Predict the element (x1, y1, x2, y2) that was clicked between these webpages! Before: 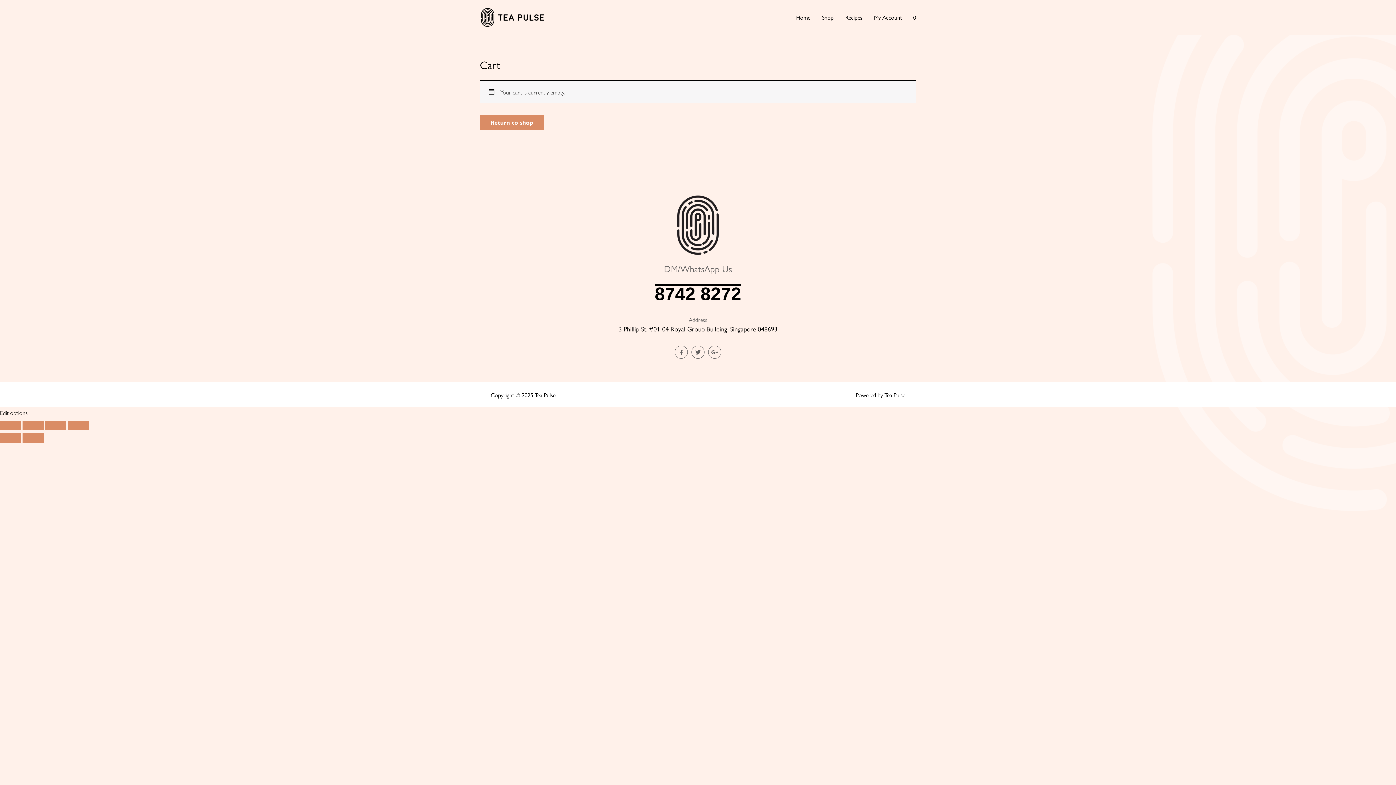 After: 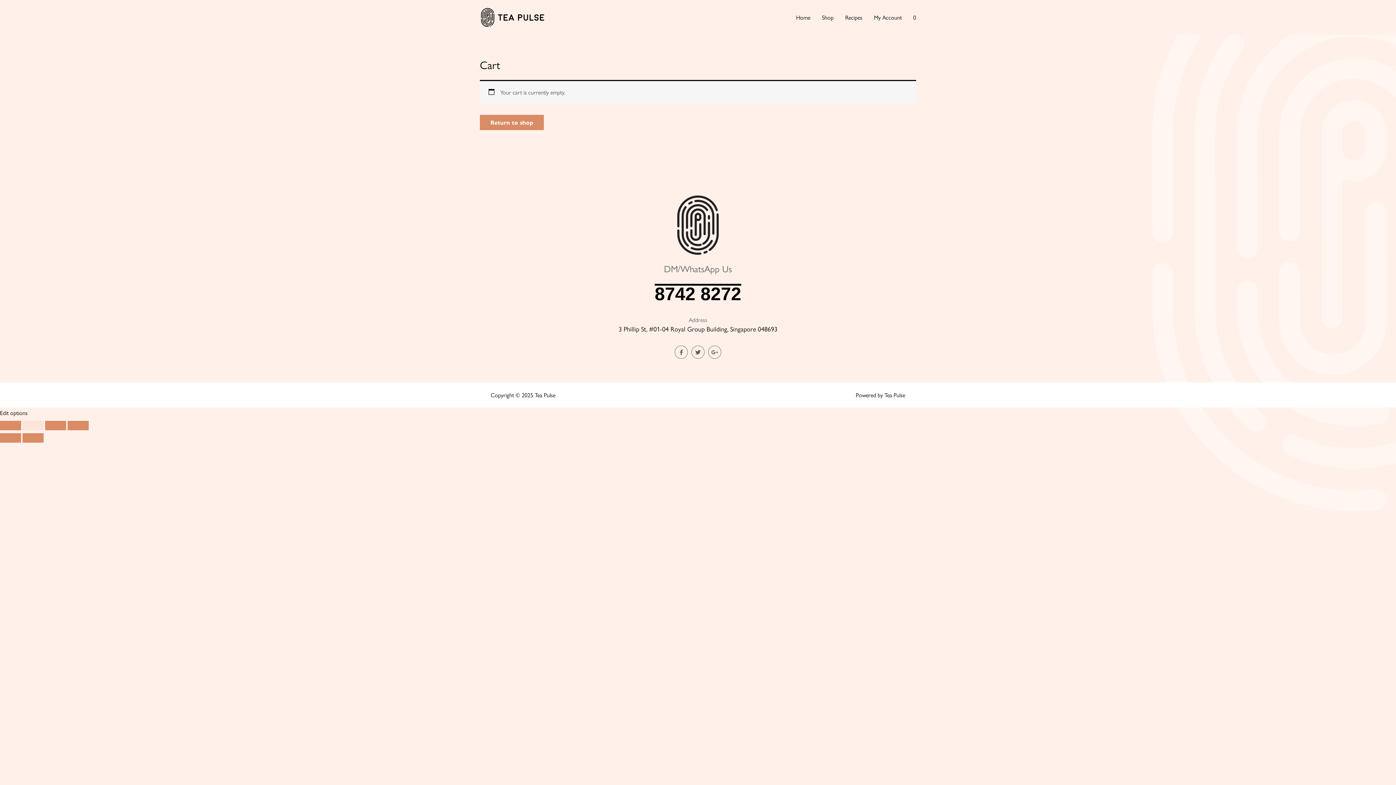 Action: bbox: (22, 421, 43, 430) label: Toggle fullscreen